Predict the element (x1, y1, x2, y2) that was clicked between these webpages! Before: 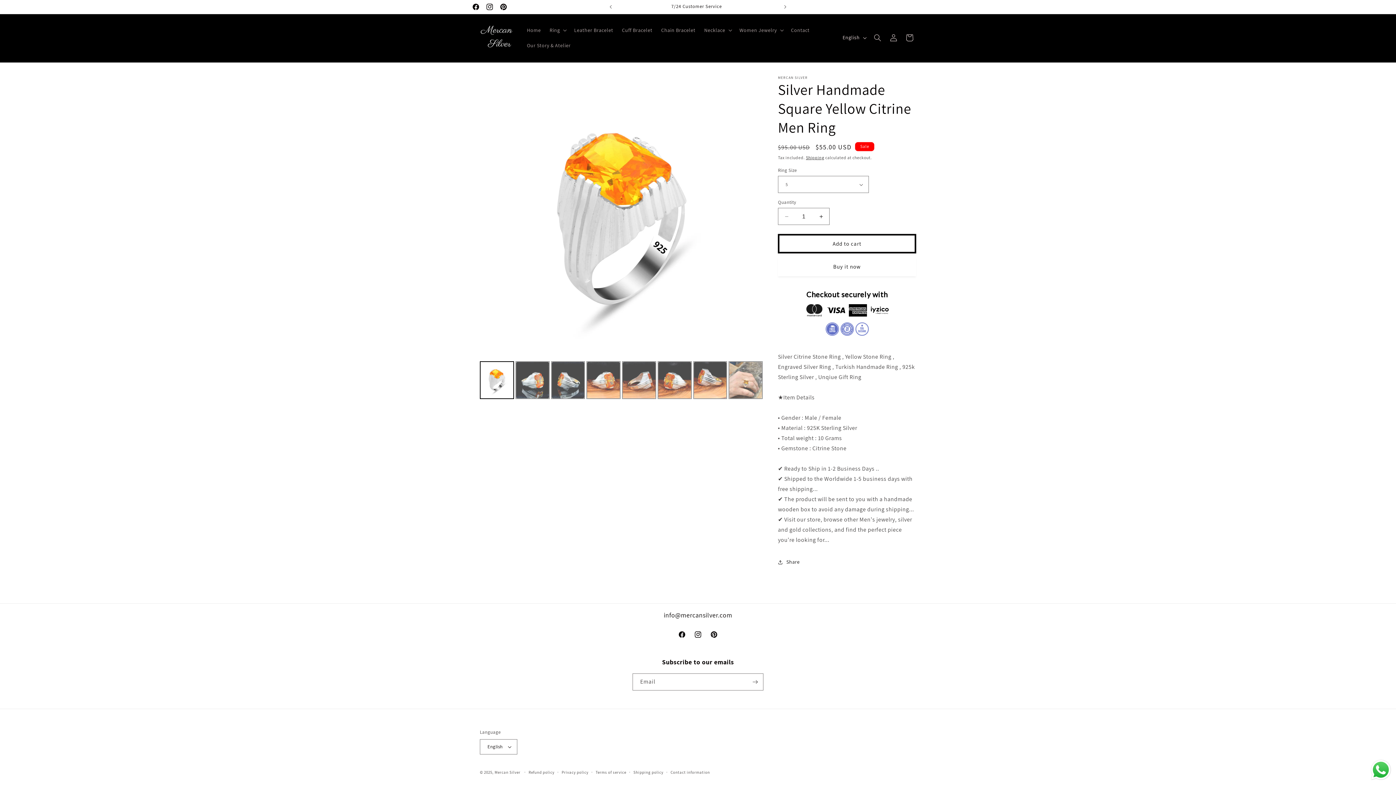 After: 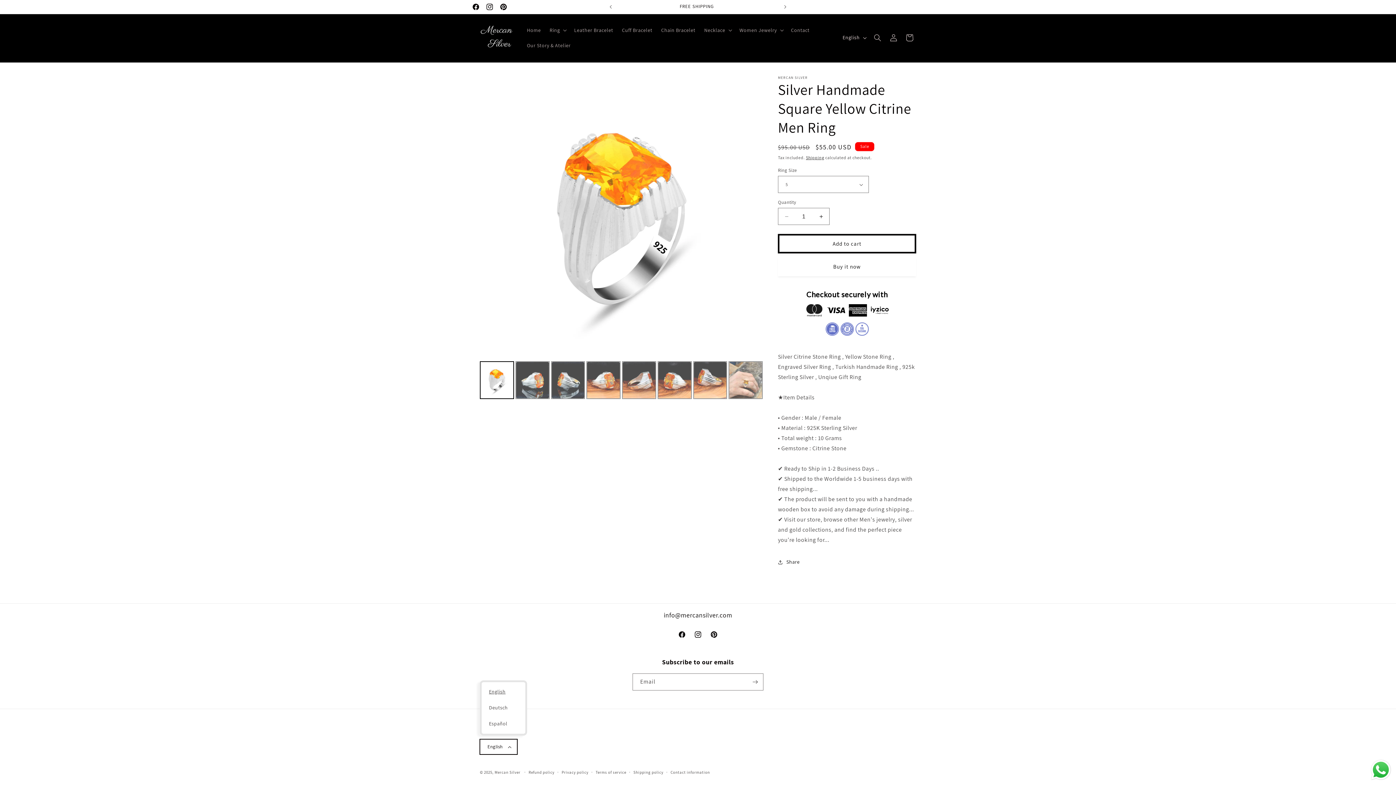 Action: bbox: (480, 739, 517, 754) label: English